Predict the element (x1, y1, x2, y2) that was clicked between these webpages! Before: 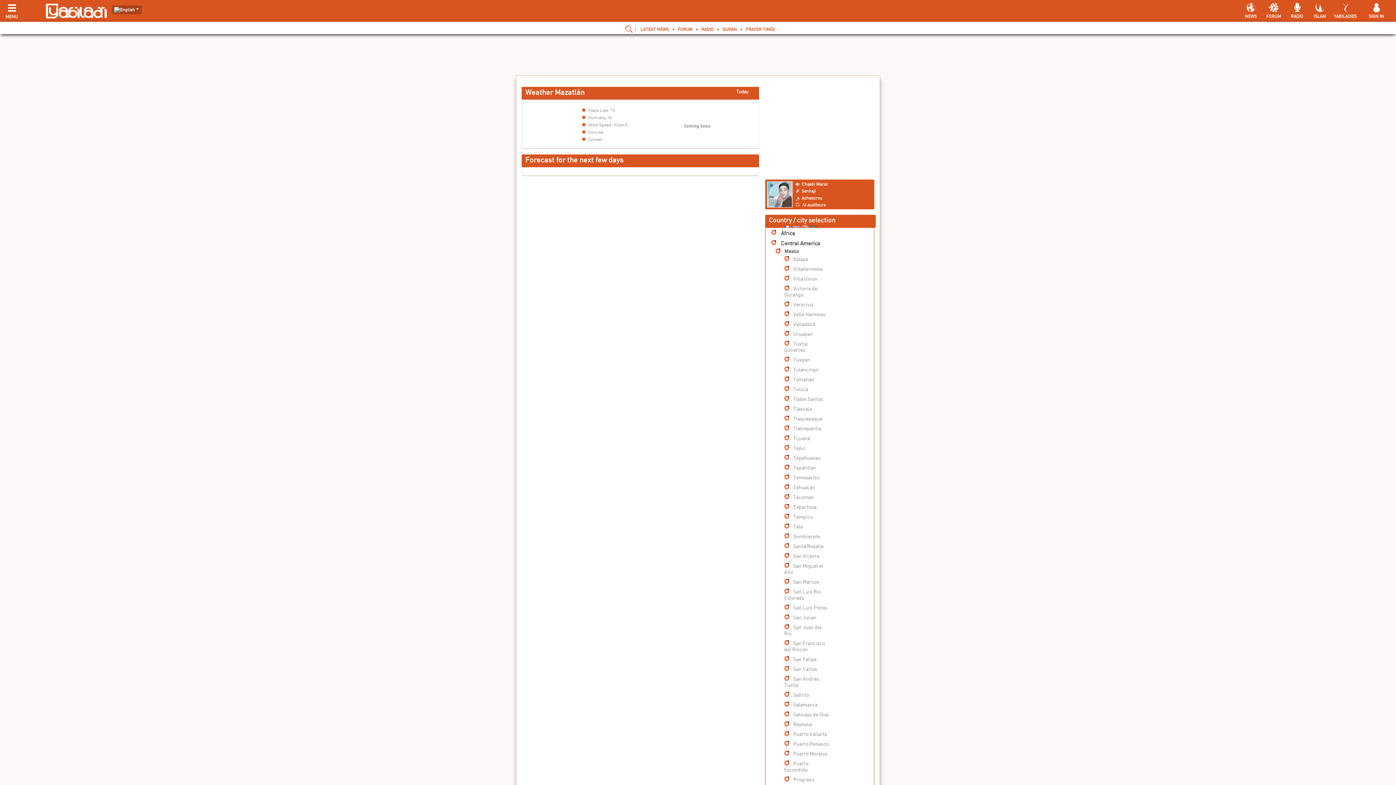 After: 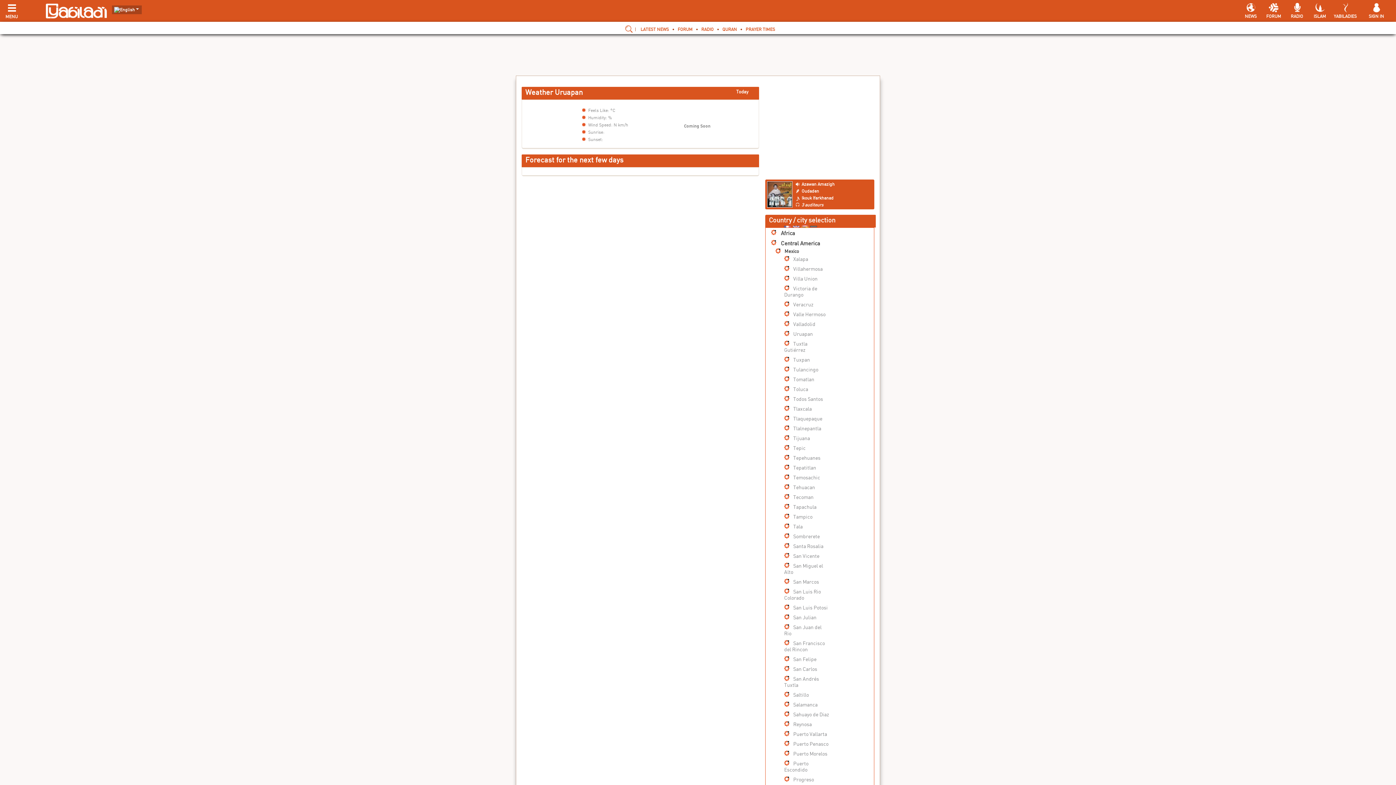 Action: label:   Uruapan bbox: (791, 330, 813, 337)